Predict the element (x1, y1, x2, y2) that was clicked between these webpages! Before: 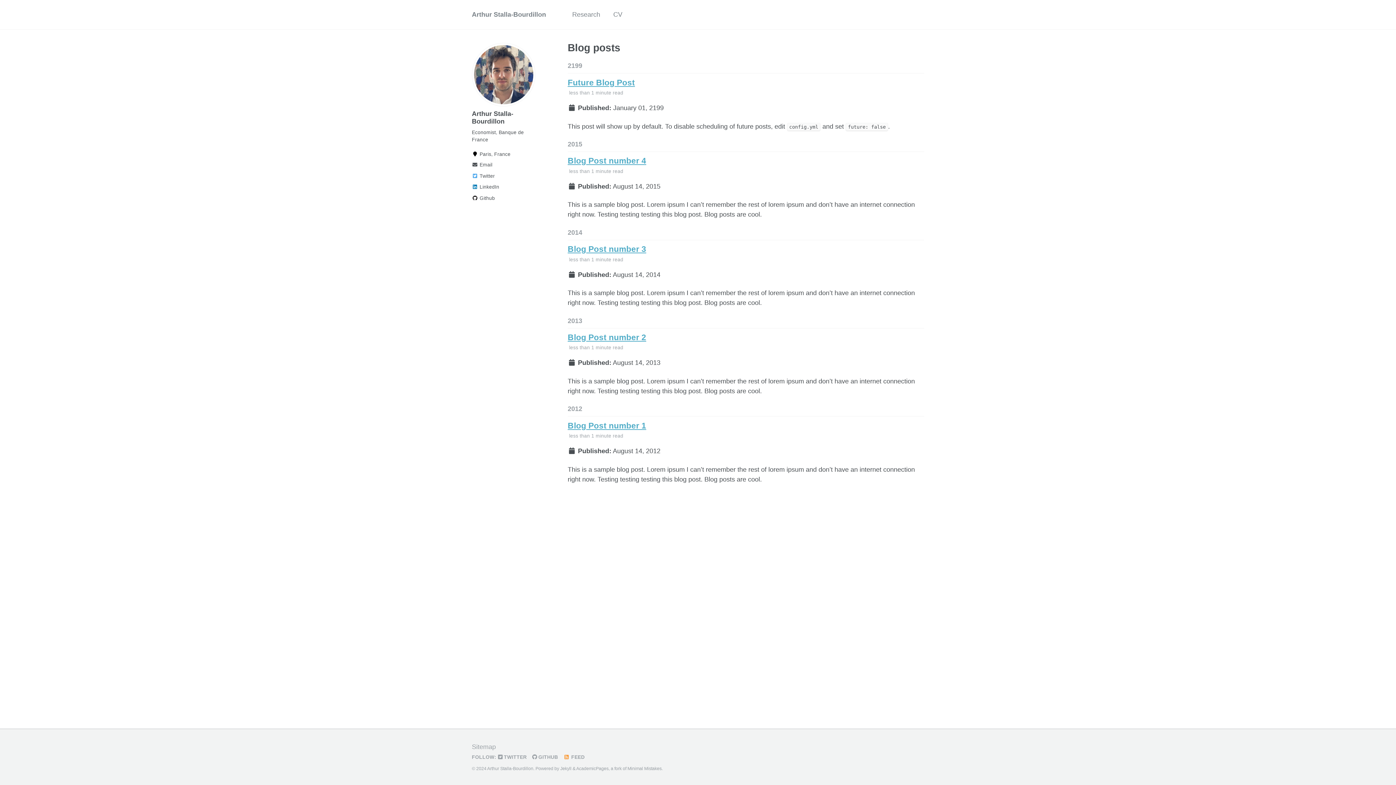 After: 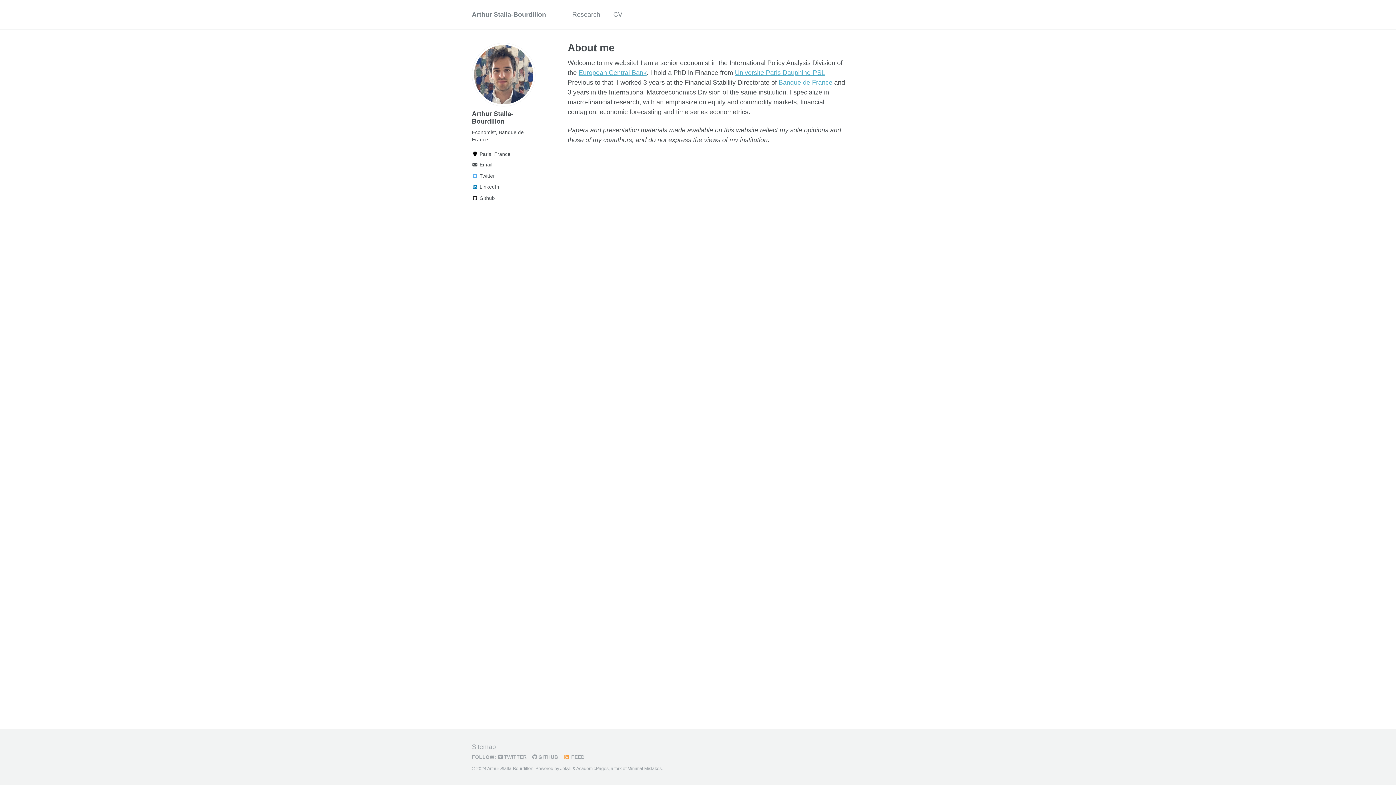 Action: label: Arthur Stalla-Bourdillon bbox: (472, 6, 546, 22)